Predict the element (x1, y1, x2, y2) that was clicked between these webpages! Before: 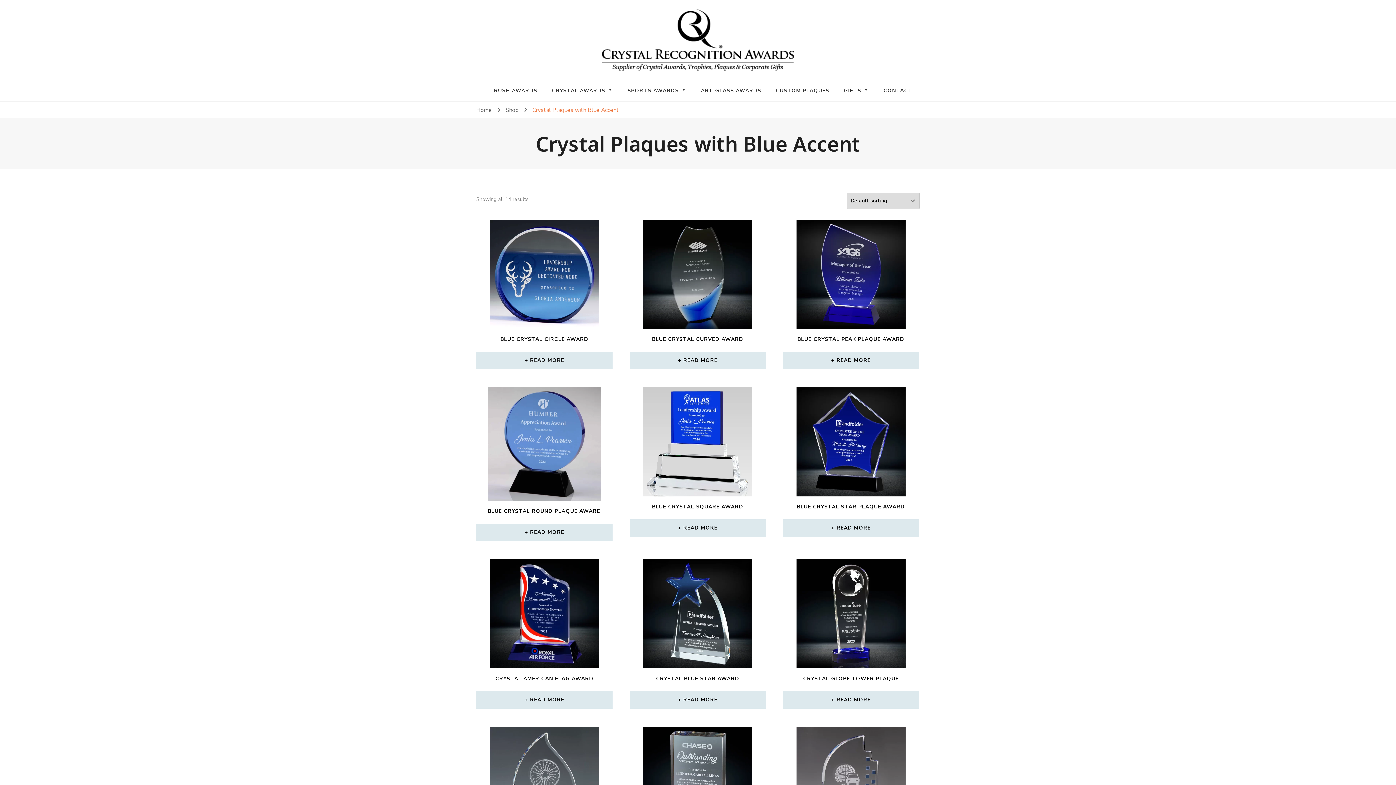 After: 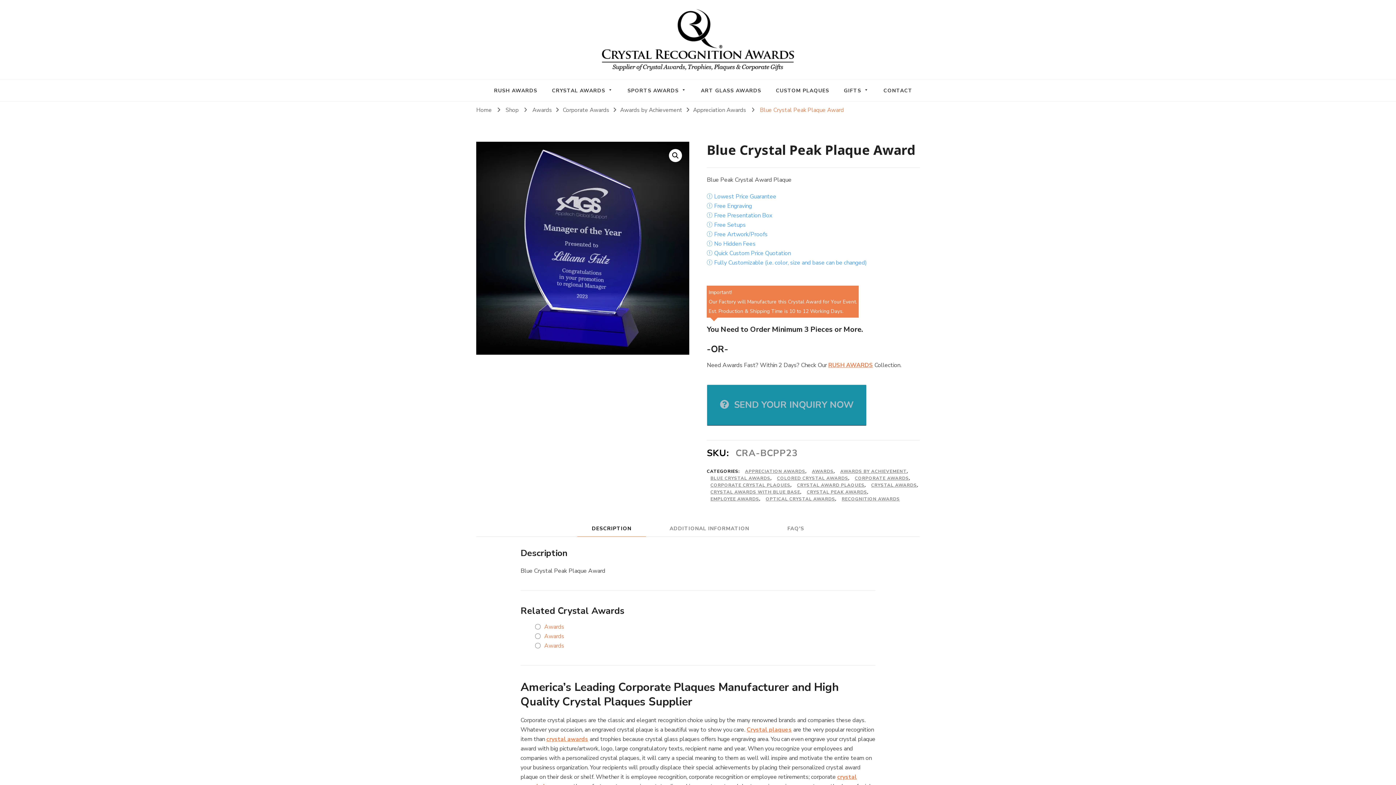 Action: bbox: (782, 352, 919, 369) label: Read more about “Blue Crystal Peak Plaque Award”